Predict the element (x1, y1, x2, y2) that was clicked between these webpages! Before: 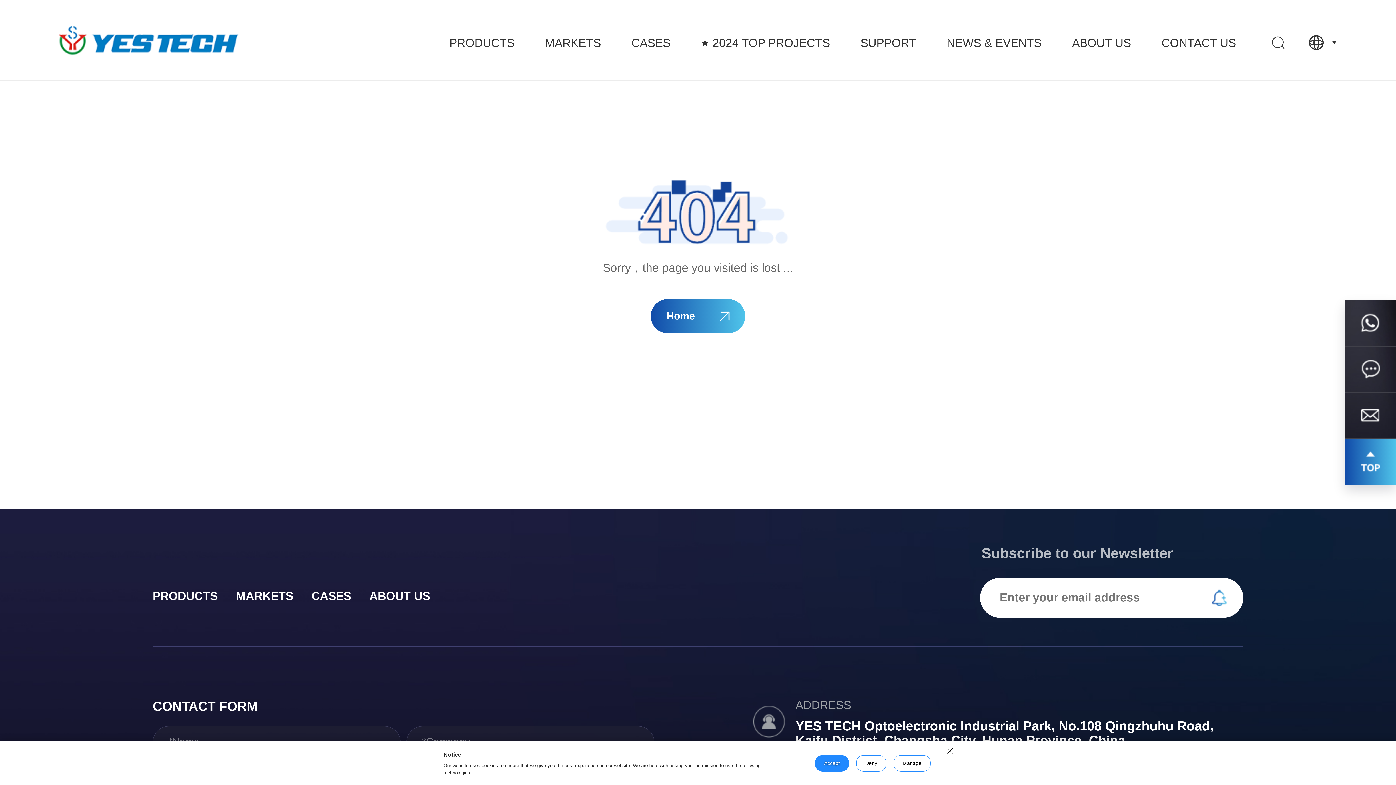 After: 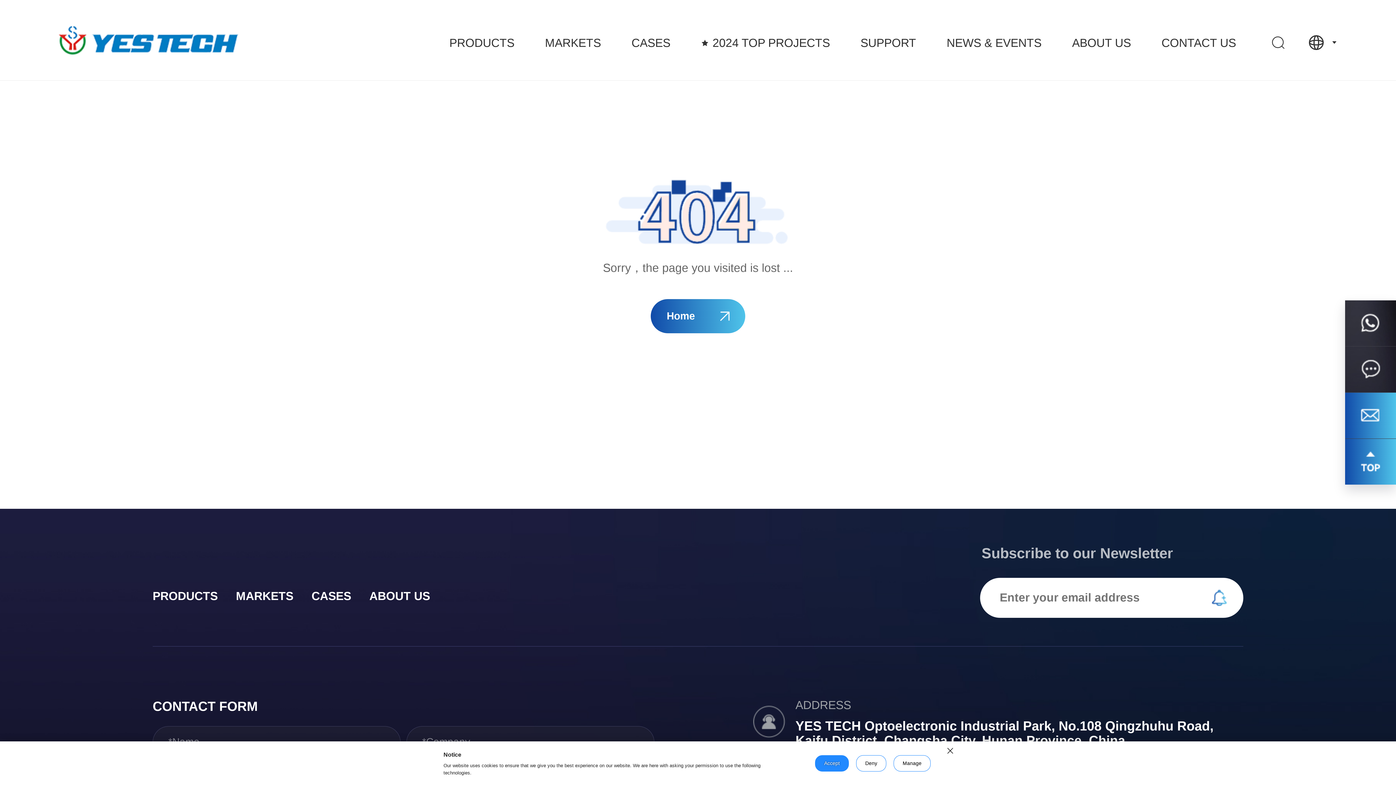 Action: bbox: (1345, 392, 1396, 438)